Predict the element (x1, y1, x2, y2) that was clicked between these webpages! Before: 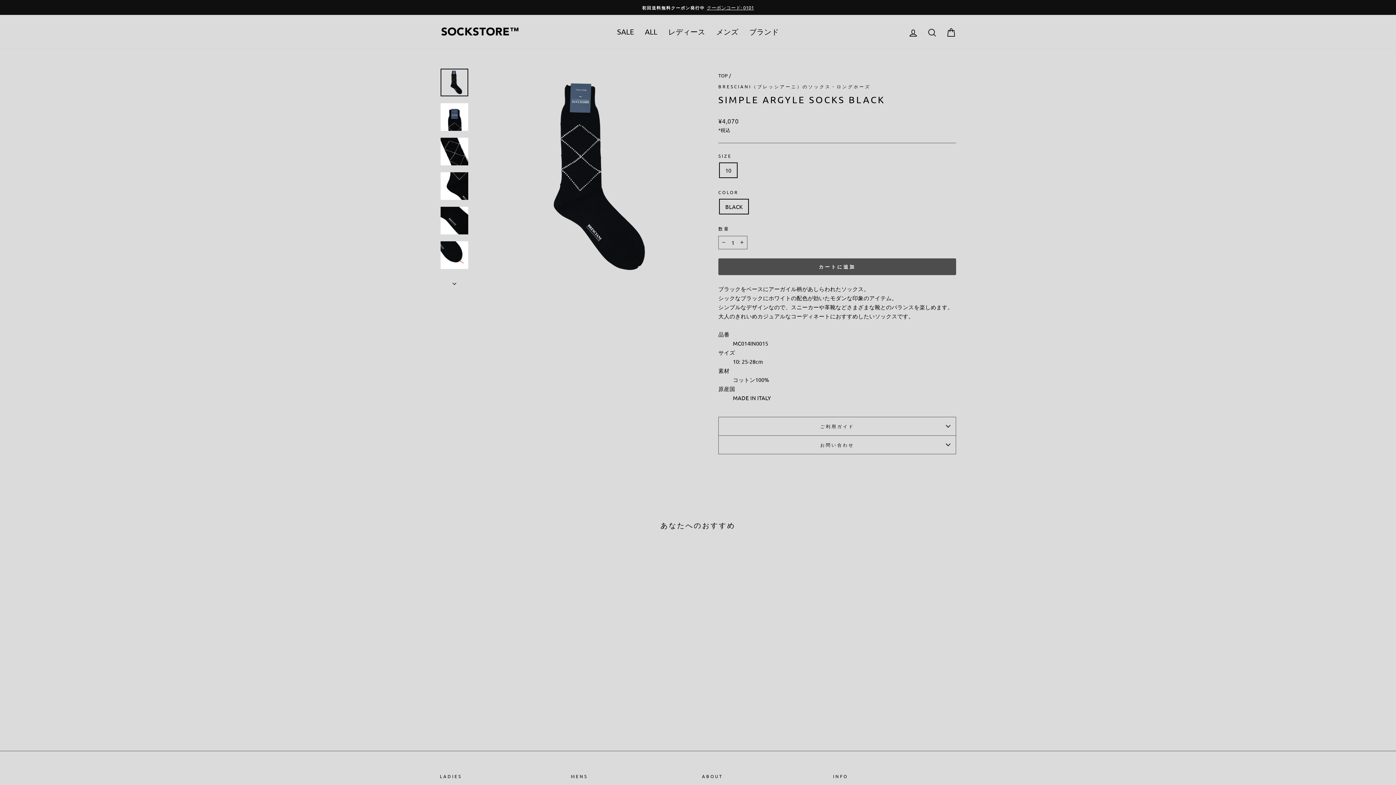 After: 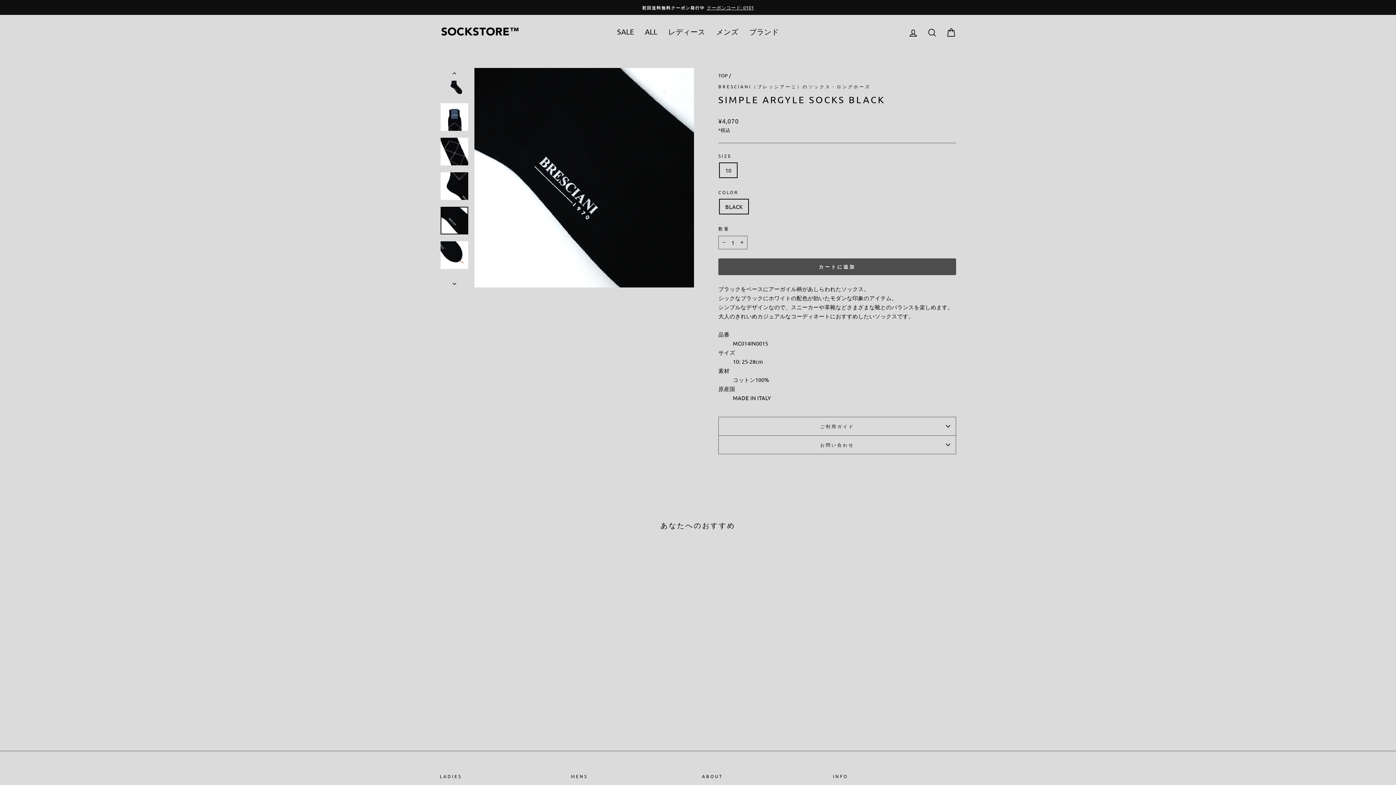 Action: bbox: (440, 206, 468, 234)